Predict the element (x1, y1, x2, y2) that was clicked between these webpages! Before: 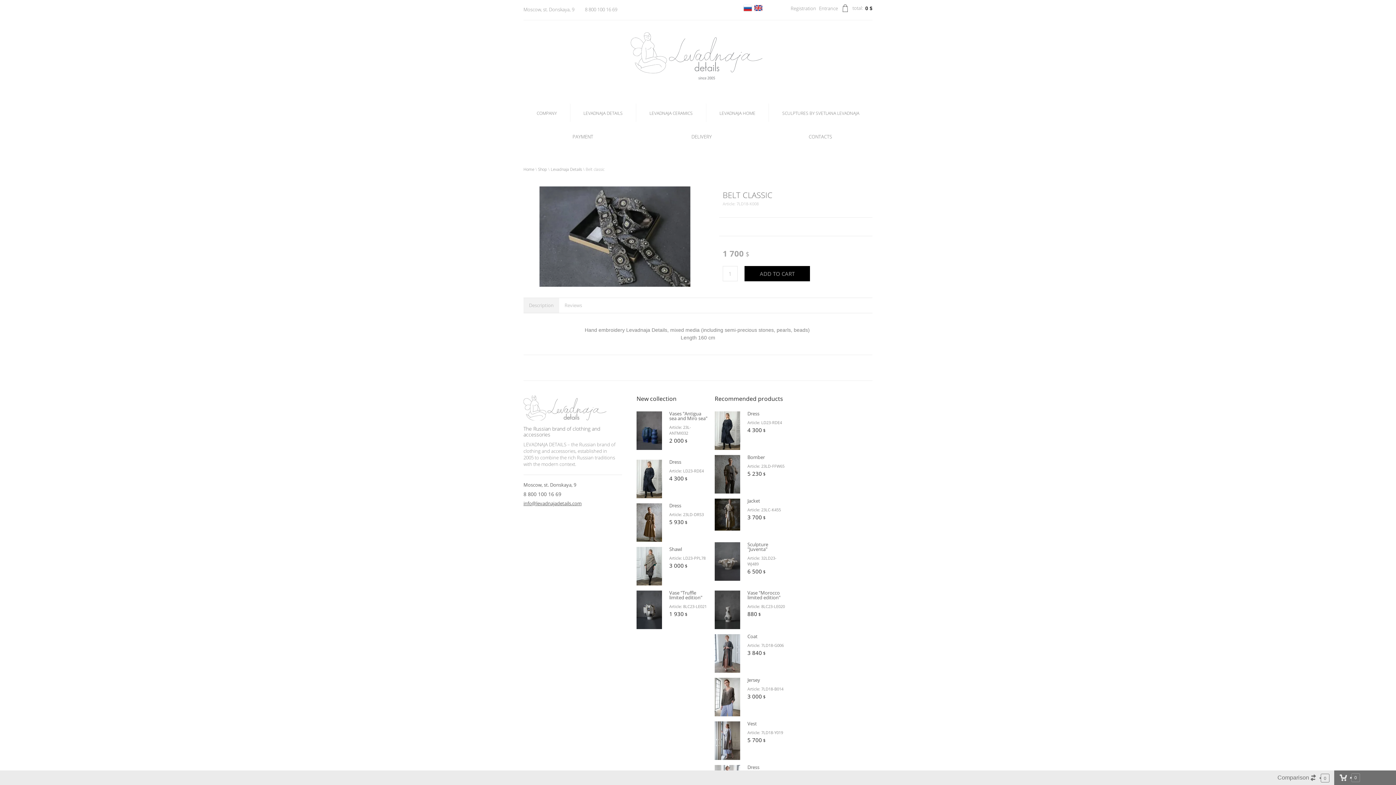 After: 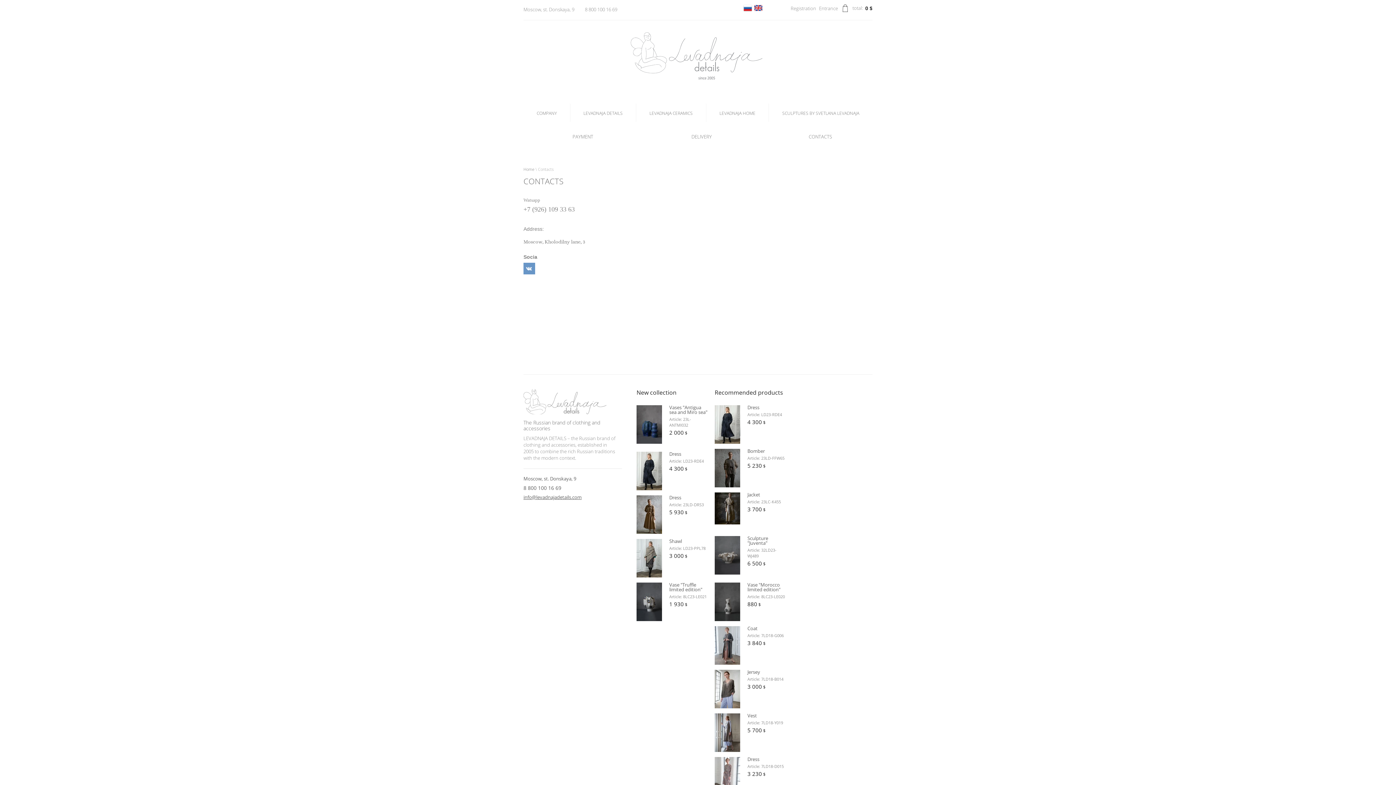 Action: bbox: (808, 133, 832, 140) label: CONTACTS